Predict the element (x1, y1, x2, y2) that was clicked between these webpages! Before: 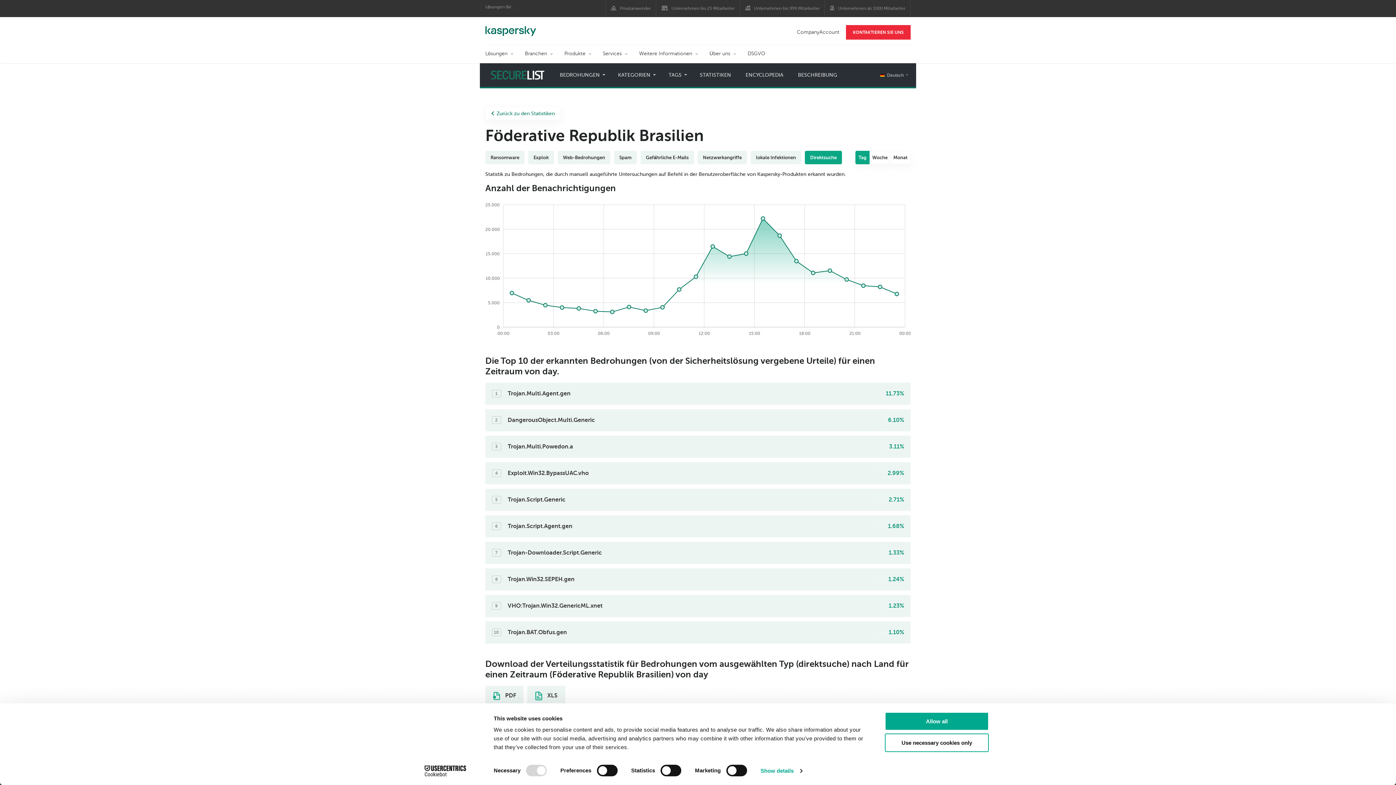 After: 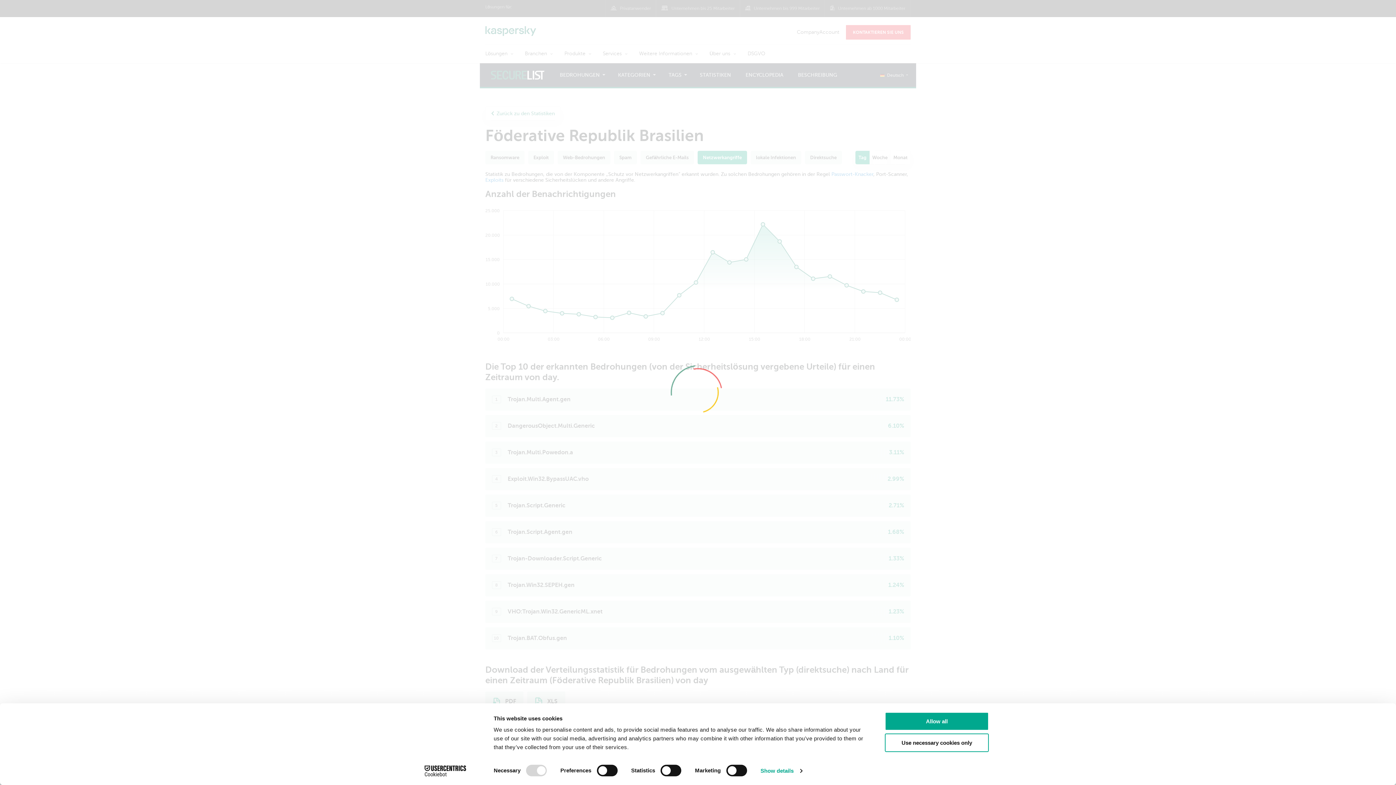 Action: label: Netzwerkangriffe bbox: (697, 150, 747, 164)